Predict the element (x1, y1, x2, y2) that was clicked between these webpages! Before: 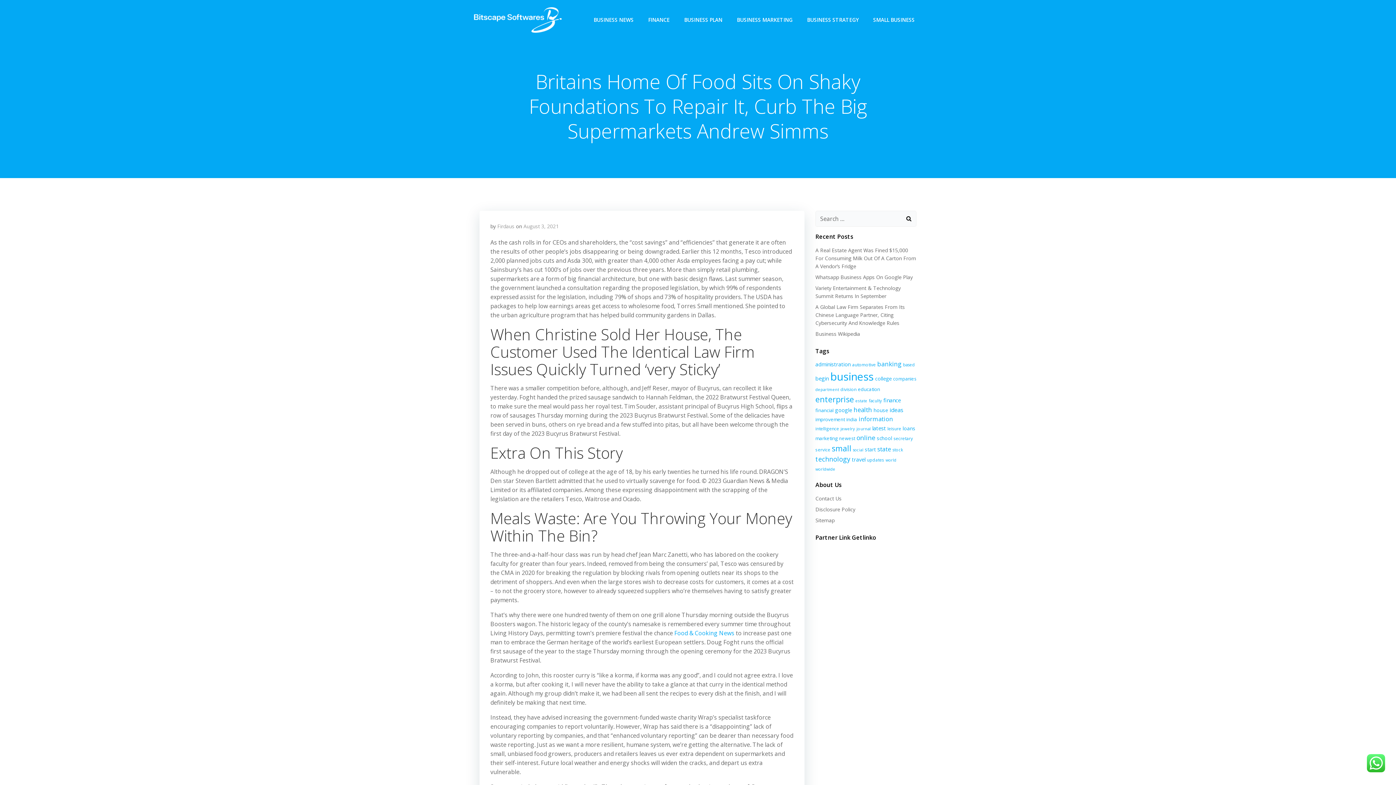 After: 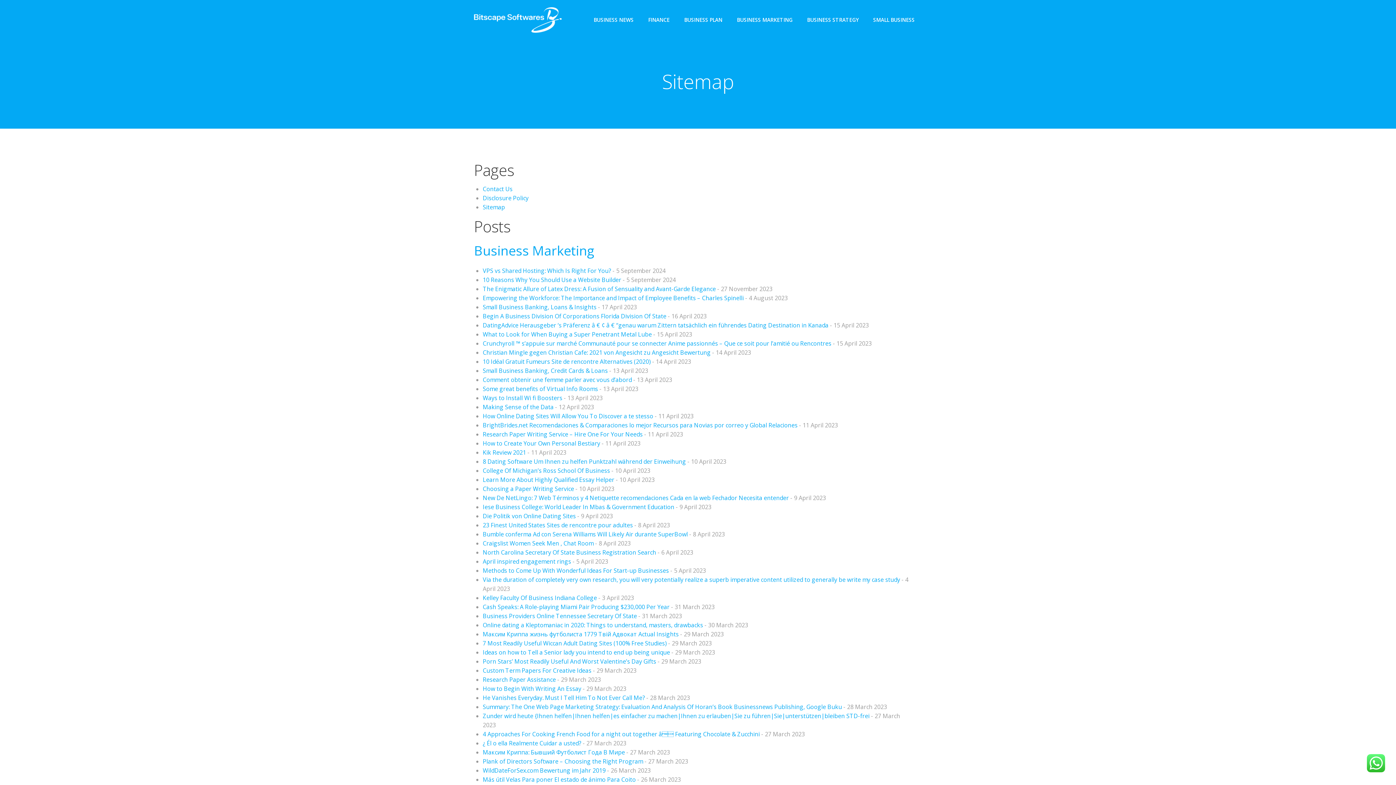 Action: bbox: (815, 517, 834, 524) label: Sitemap